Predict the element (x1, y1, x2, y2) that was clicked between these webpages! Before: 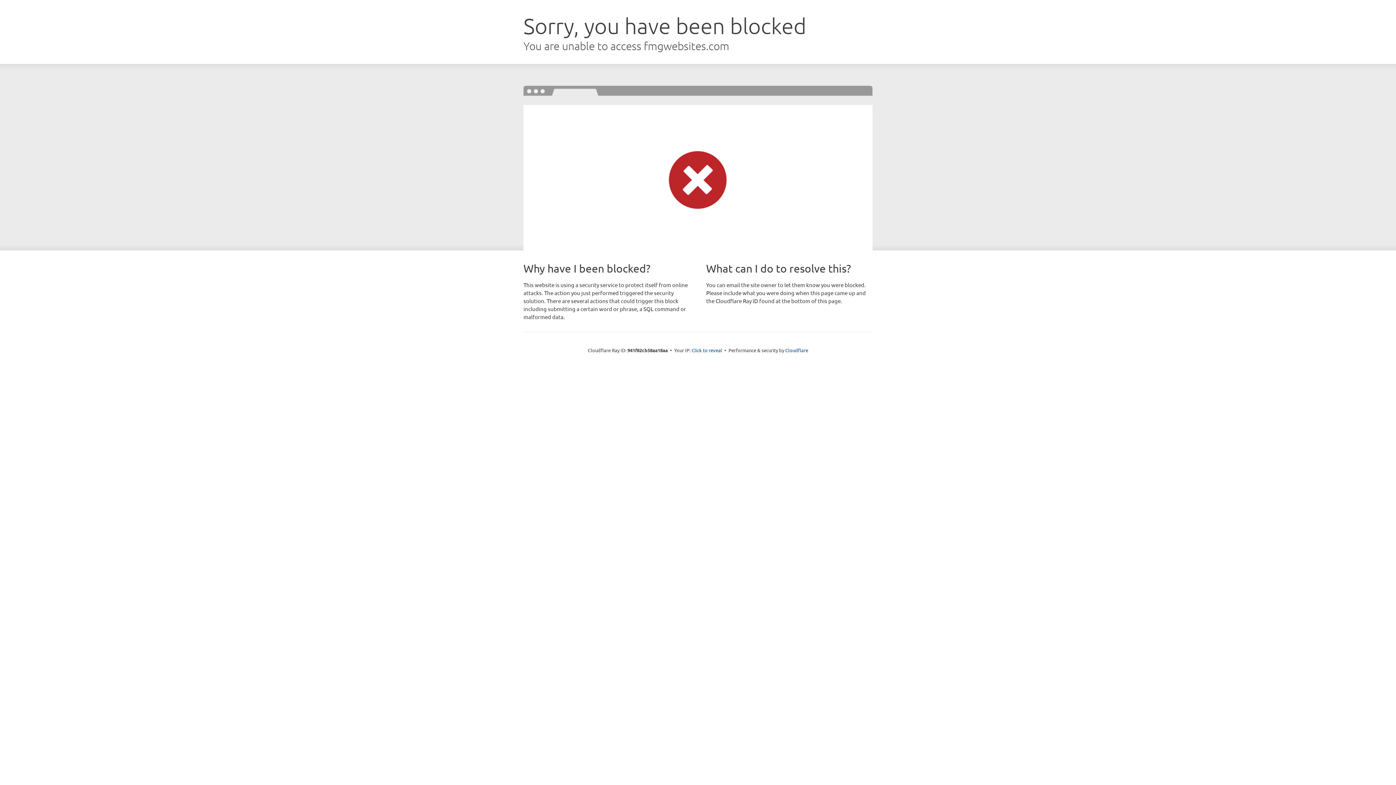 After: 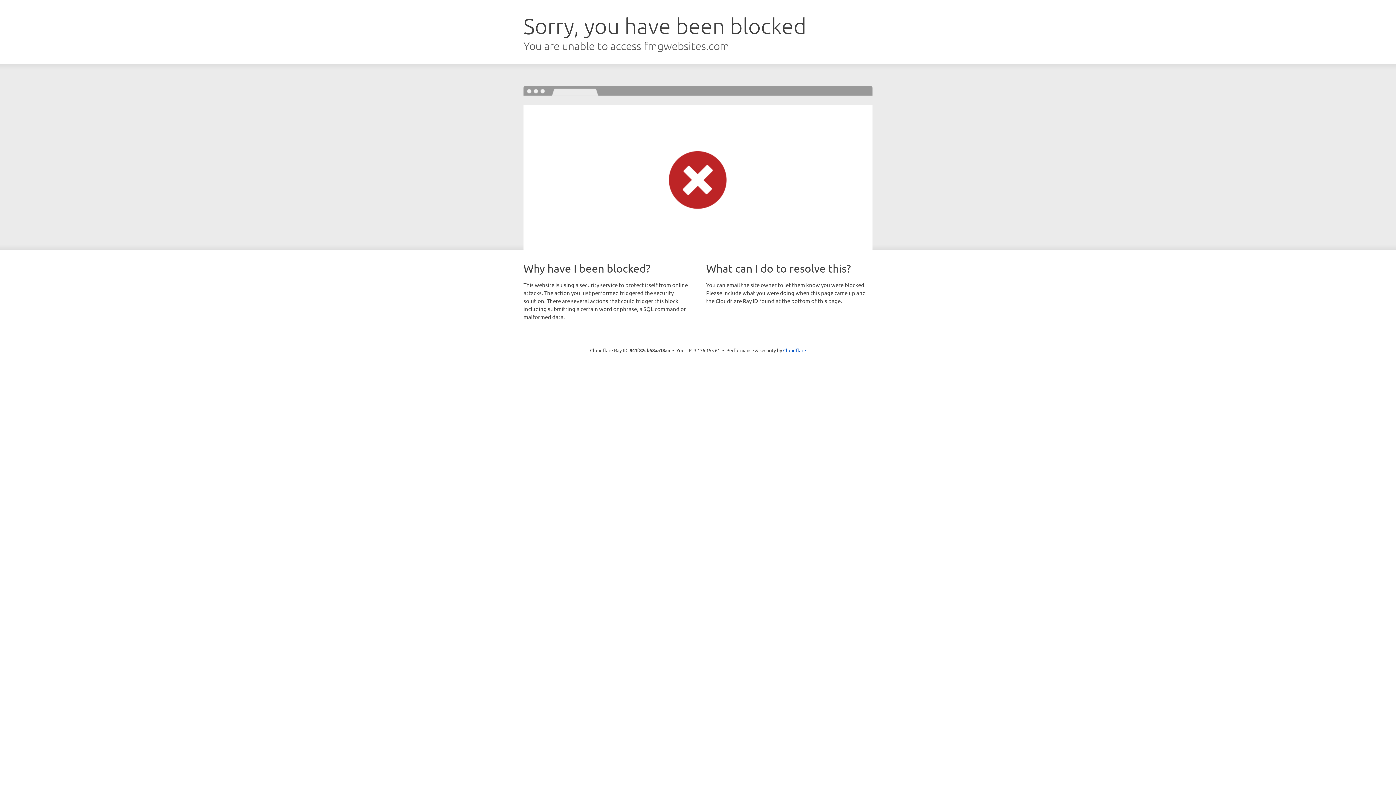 Action: bbox: (691, 346, 722, 353) label: Click to reveal